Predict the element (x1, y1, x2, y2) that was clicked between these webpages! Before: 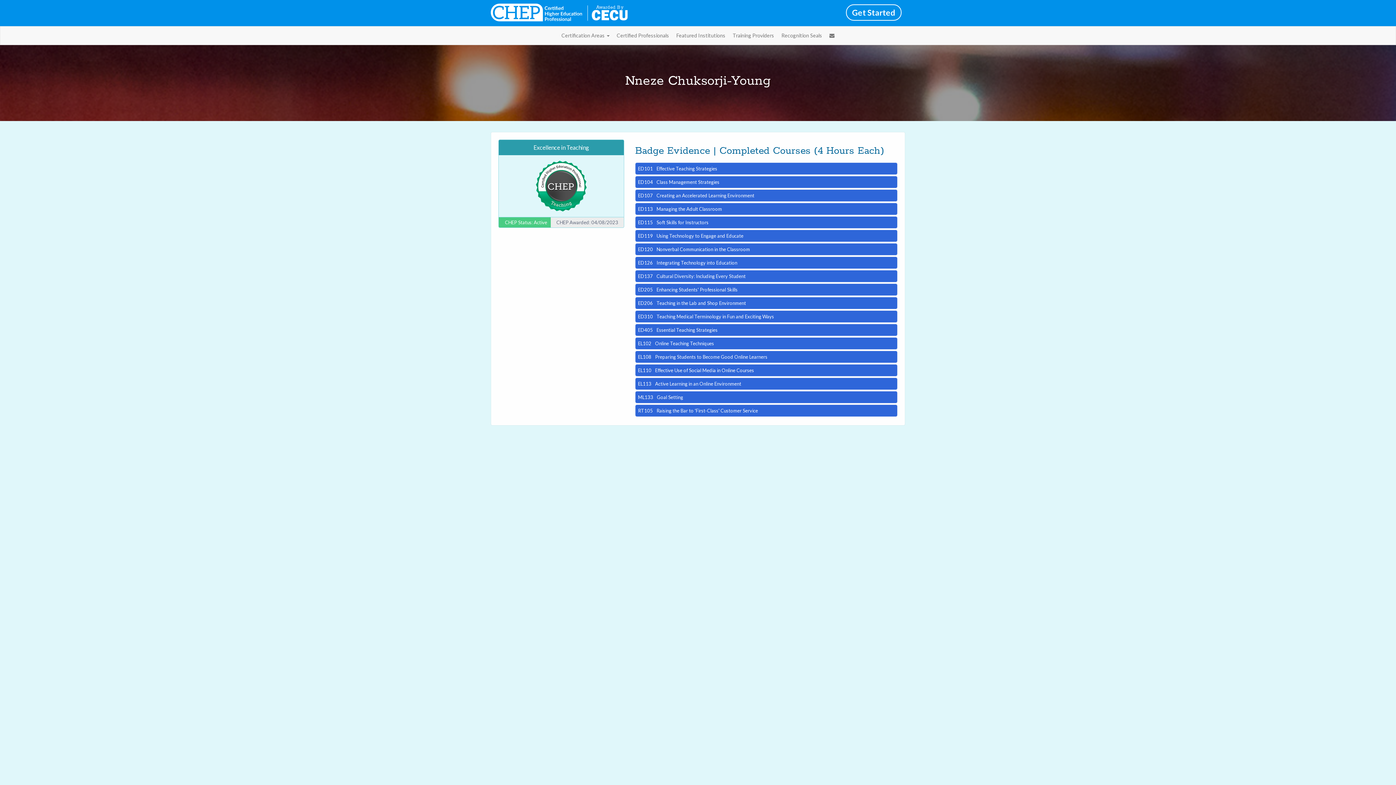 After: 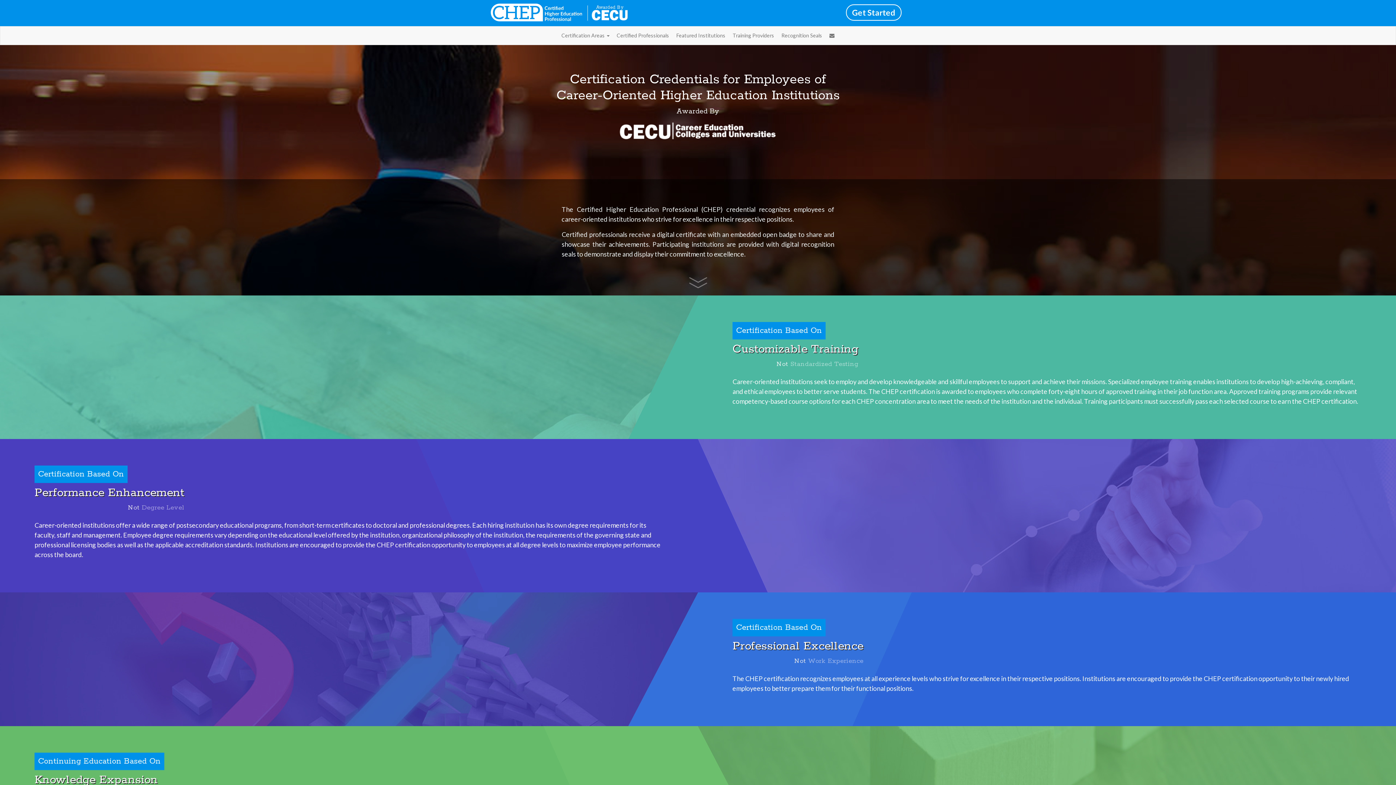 Action: bbox: (485, 3, 587, 21)